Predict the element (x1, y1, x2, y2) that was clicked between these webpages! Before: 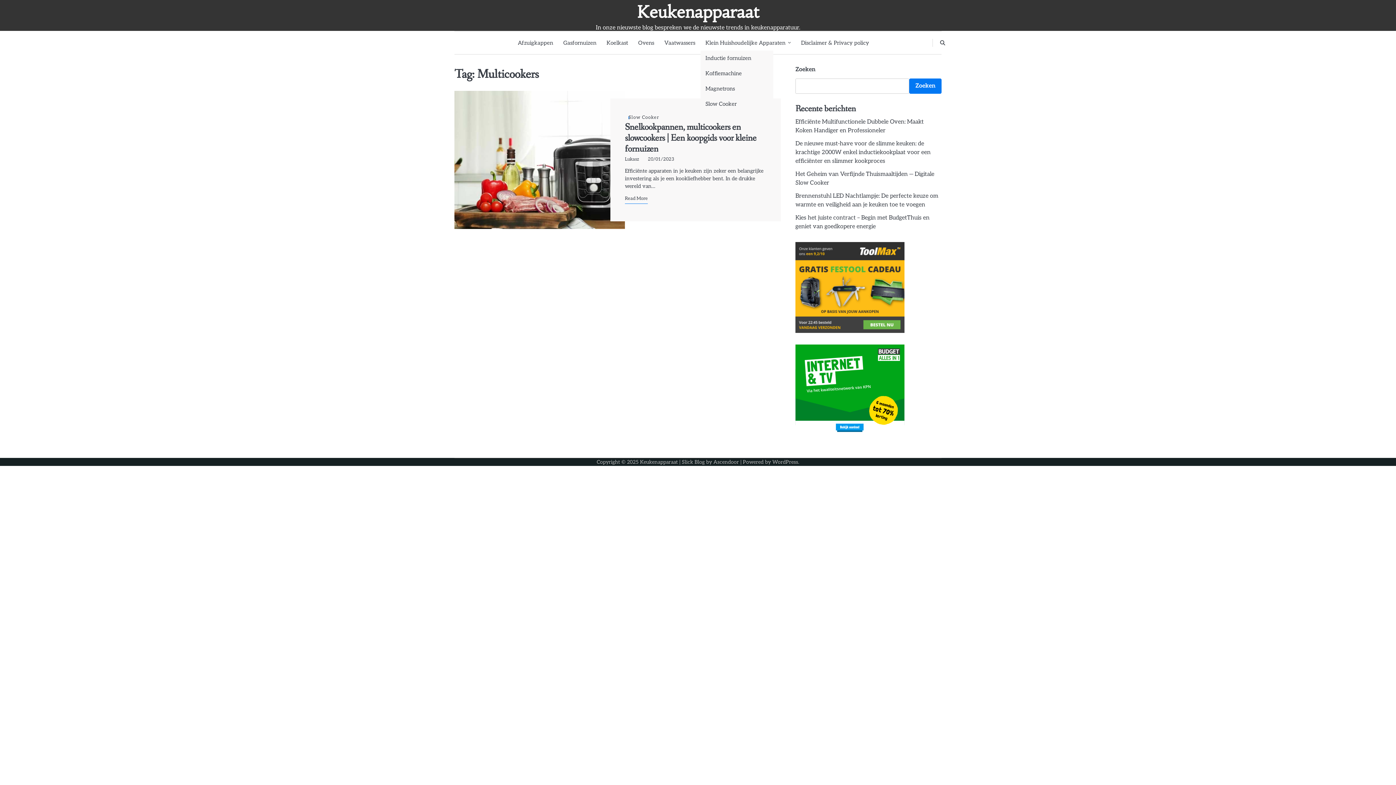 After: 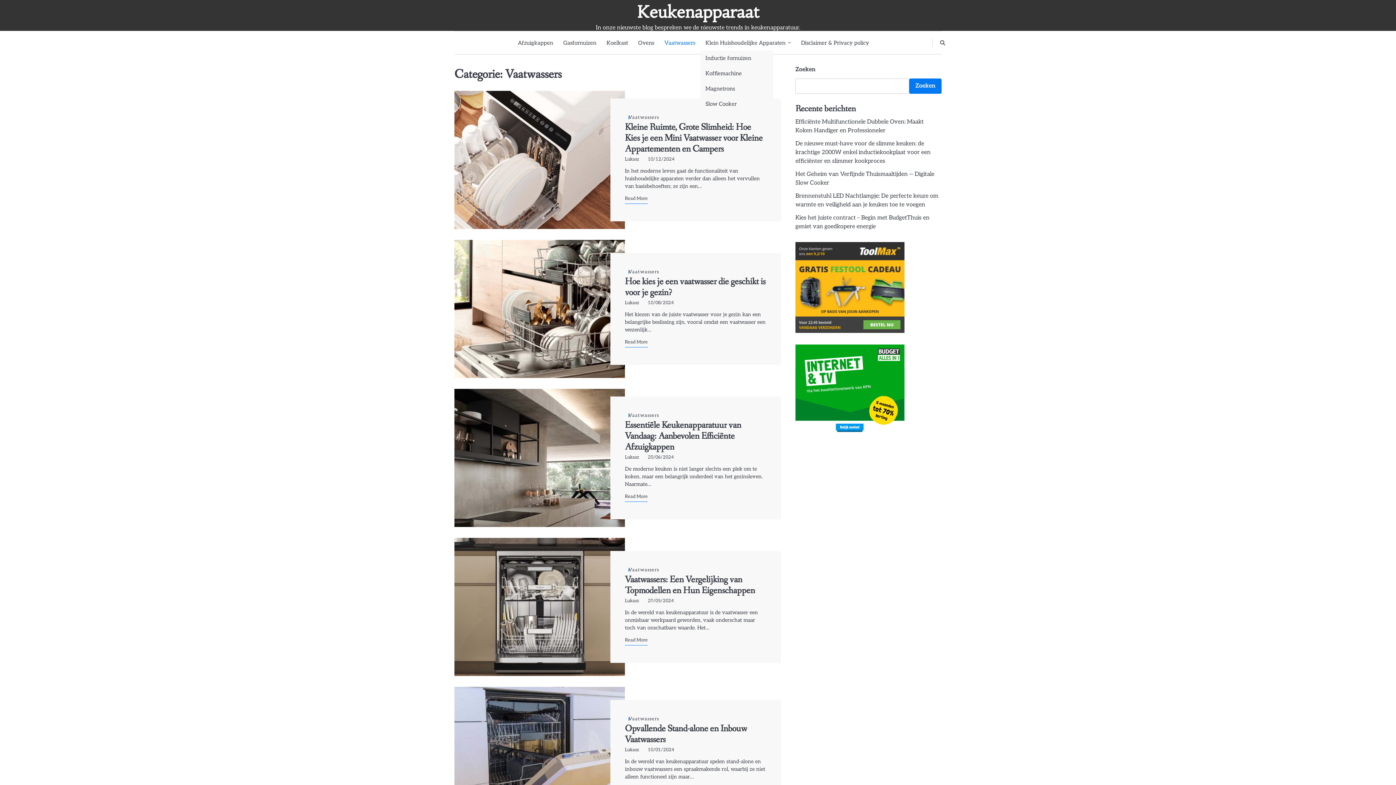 Action: label: Vaatwassers bbox: (659, 35, 700, 50)